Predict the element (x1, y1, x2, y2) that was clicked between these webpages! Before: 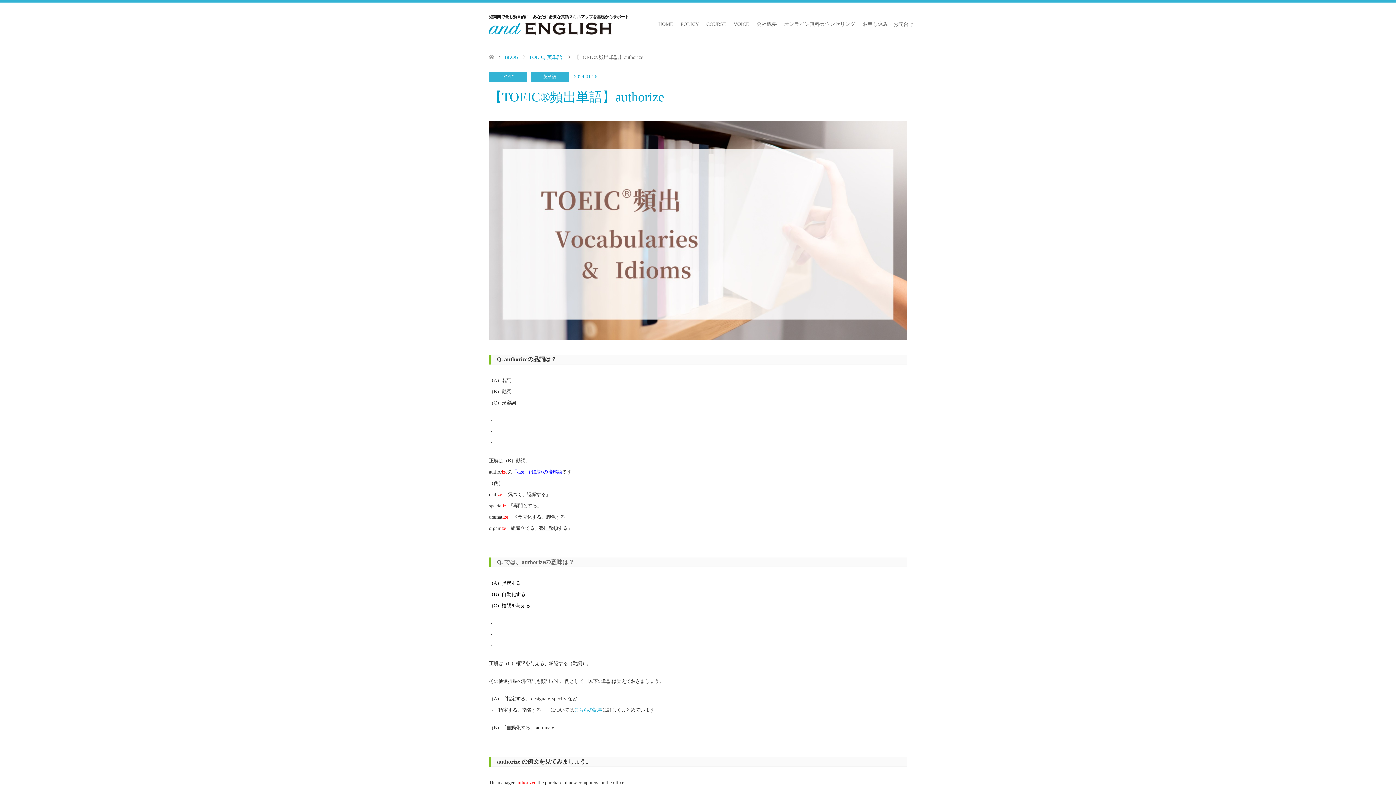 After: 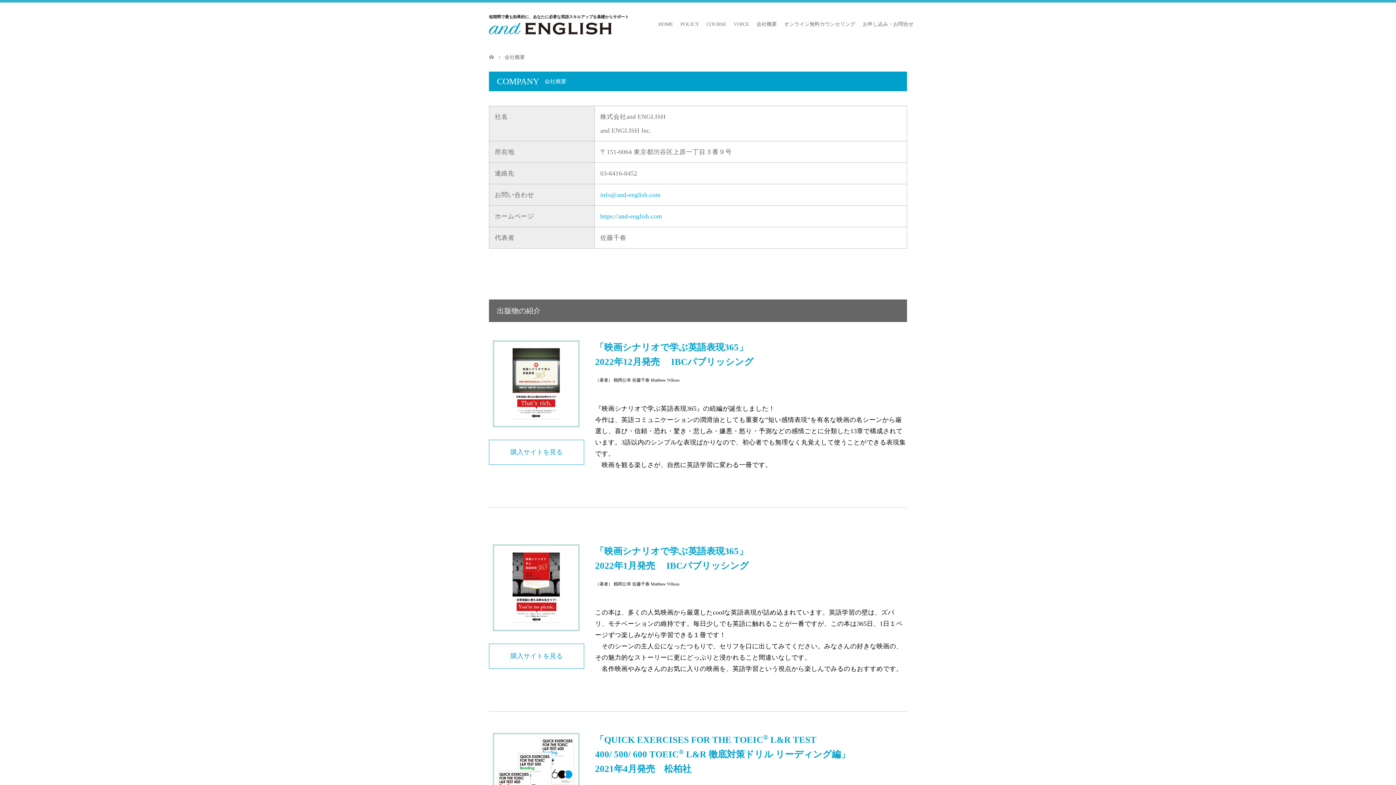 Action: bbox: (753, 2, 780, 46) label: 会社概要